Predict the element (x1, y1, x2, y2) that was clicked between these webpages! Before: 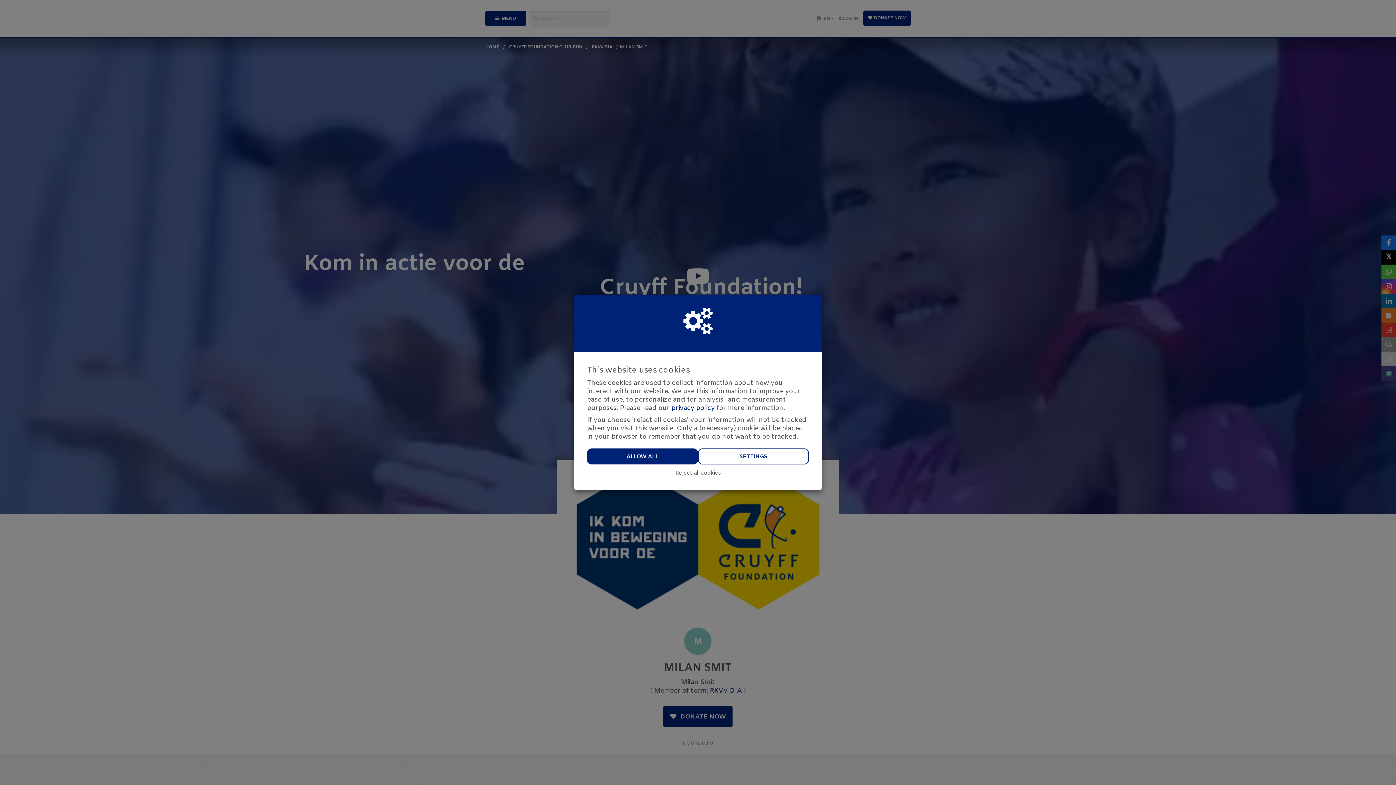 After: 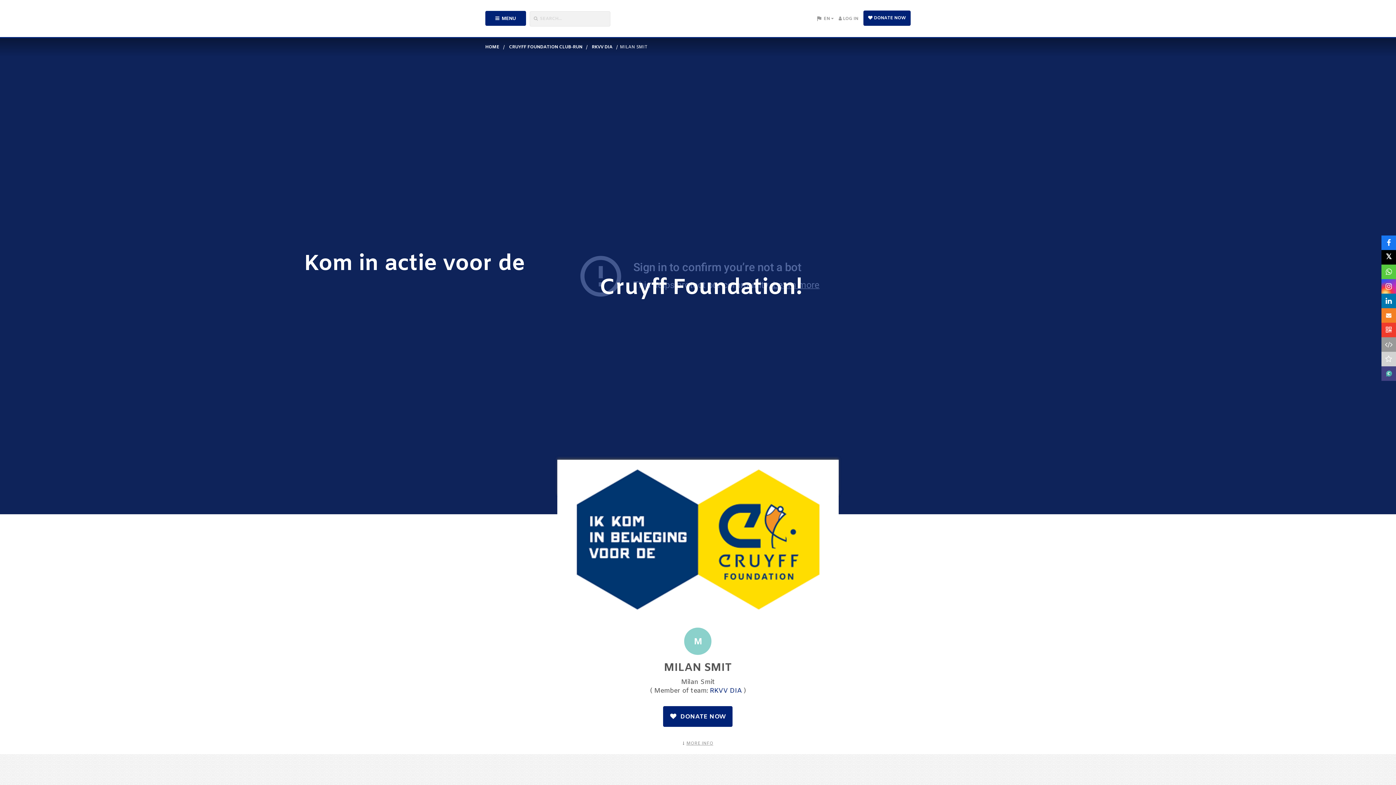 Action: bbox: (587, 448, 698, 464) label: ALLOW ALL